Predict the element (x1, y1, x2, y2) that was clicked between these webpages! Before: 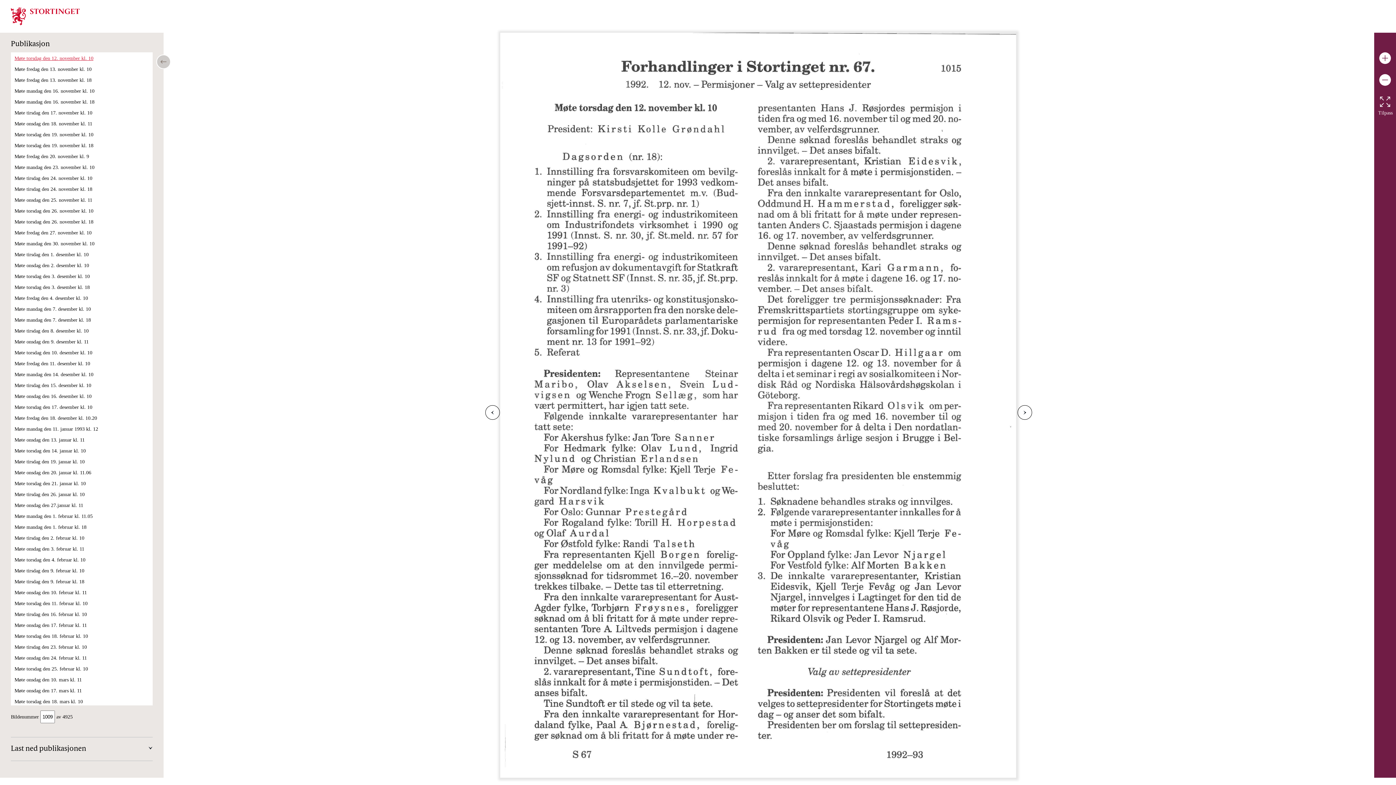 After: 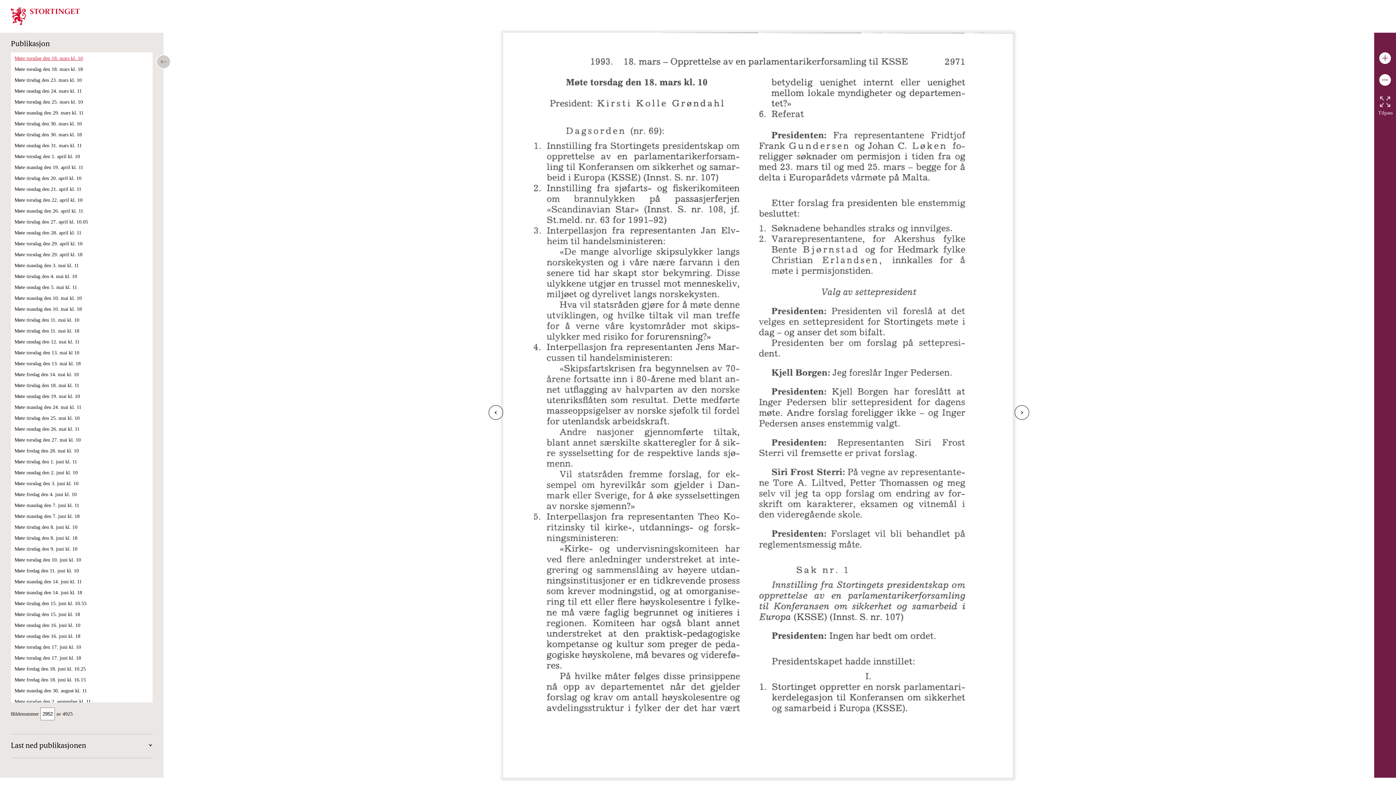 Action: label: Møte torsdag den 18. mars kl. 10 bbox: (14, 699, 82, 704)